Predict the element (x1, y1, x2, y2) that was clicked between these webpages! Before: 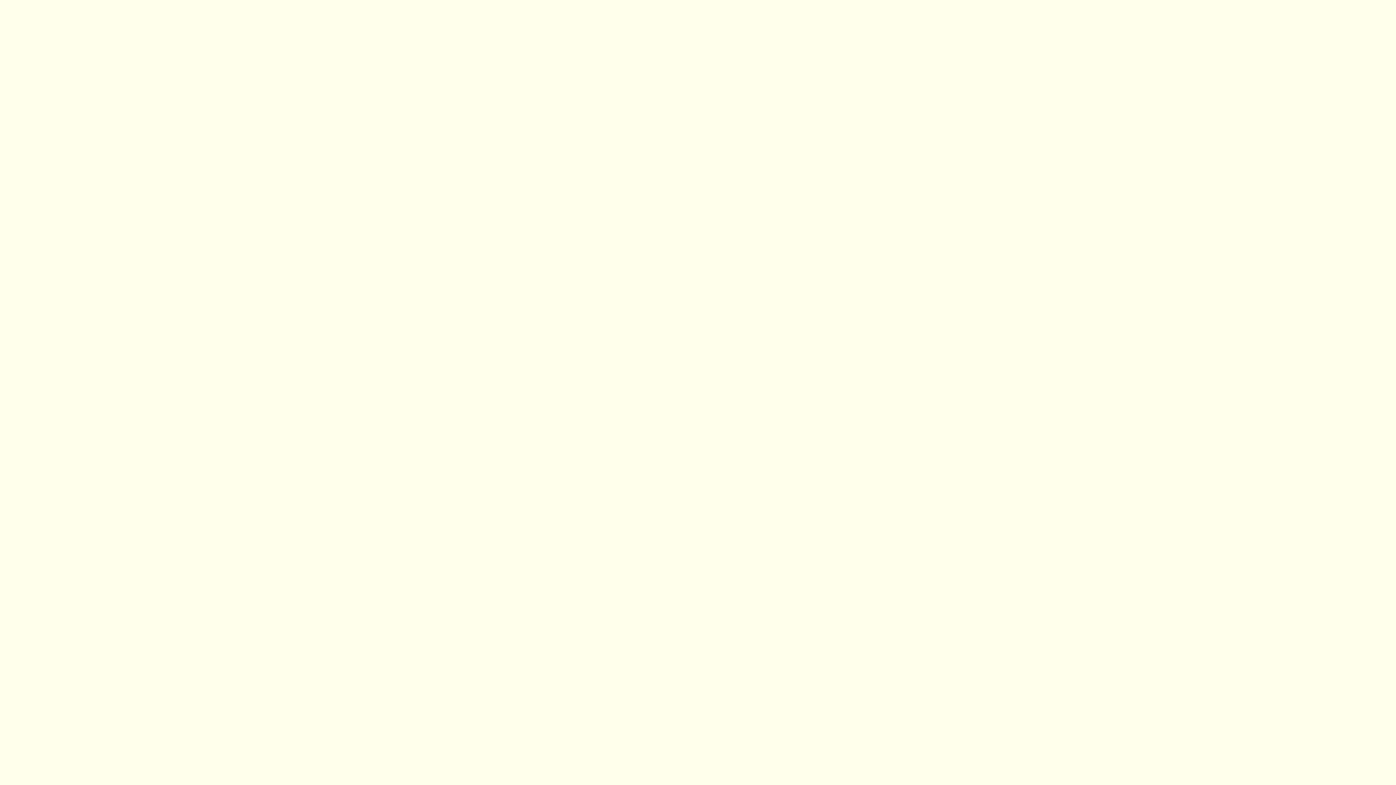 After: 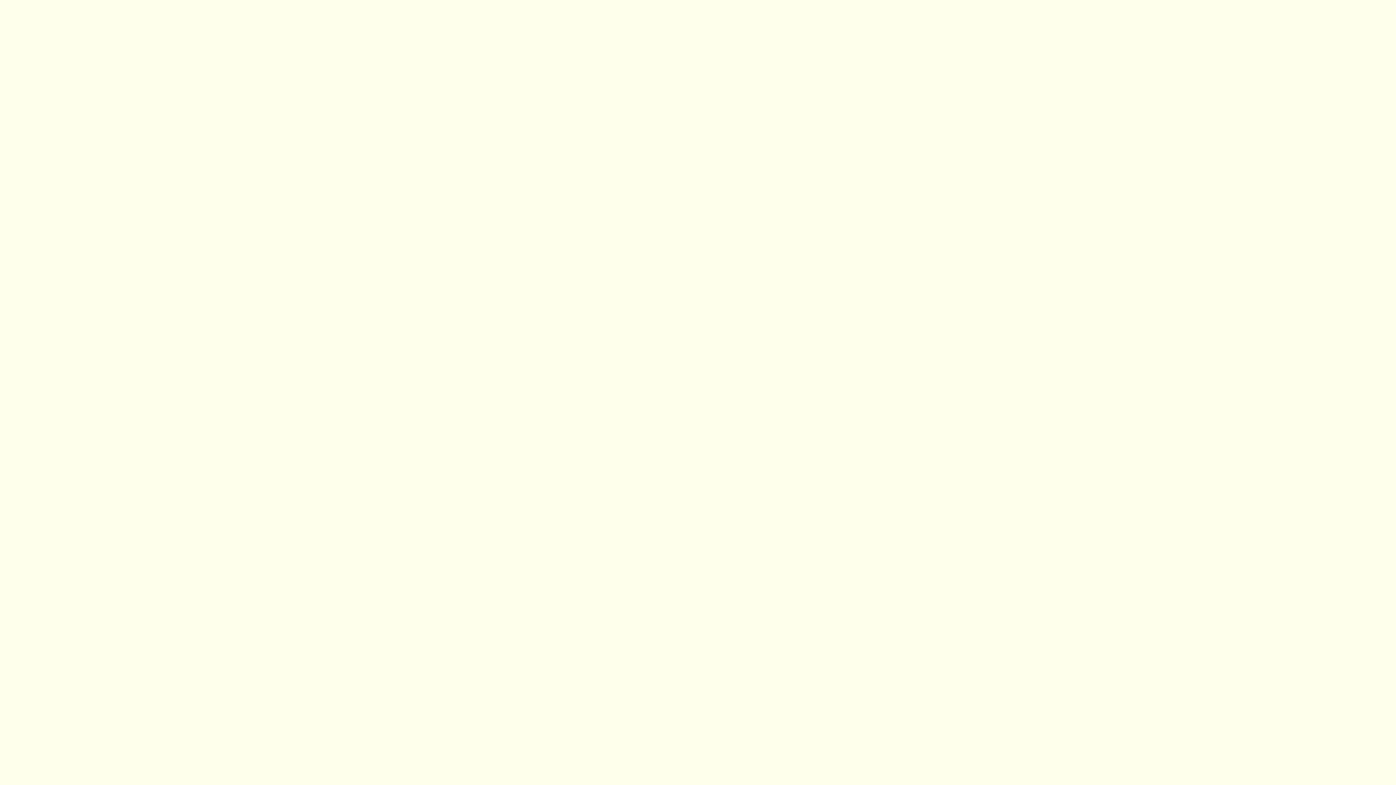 Action: bbox: (37, 4, 76, 47)